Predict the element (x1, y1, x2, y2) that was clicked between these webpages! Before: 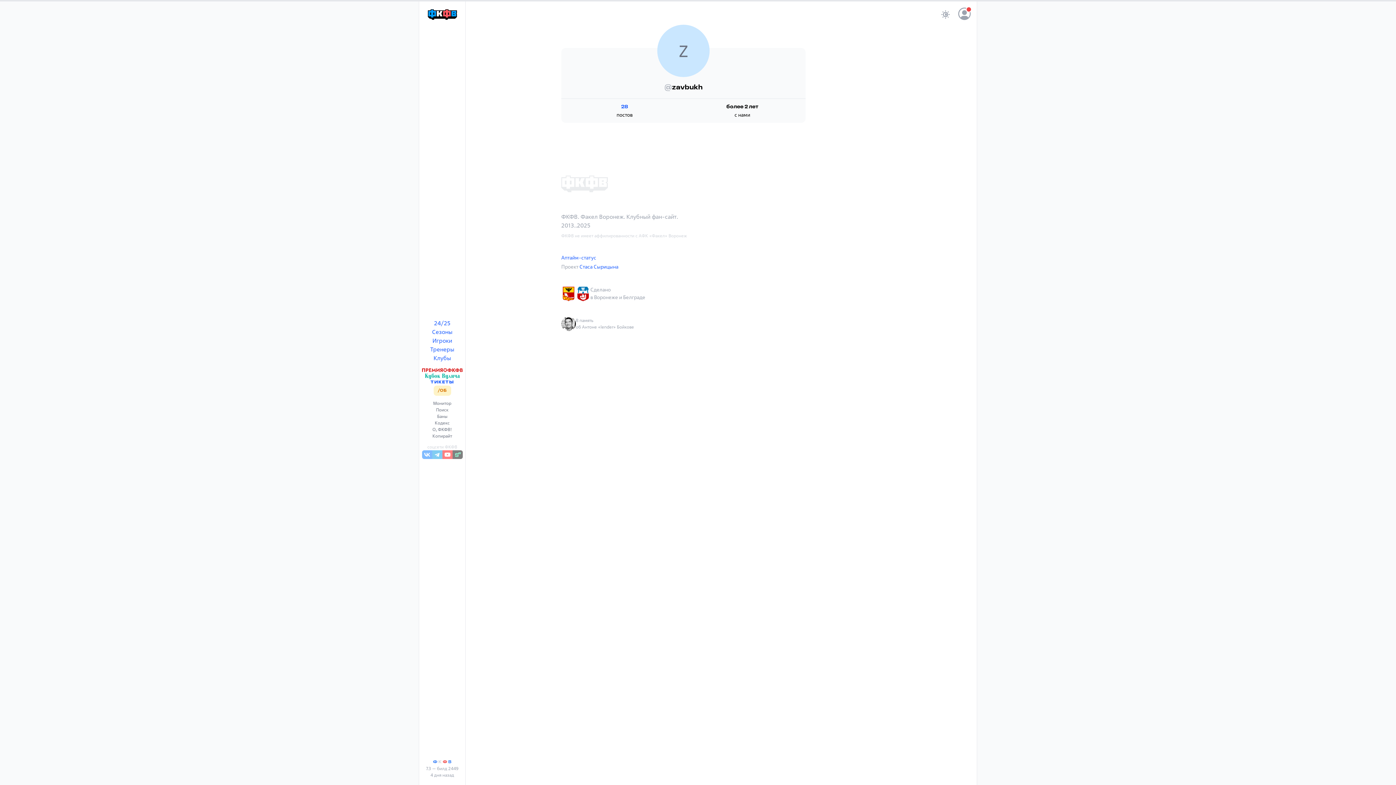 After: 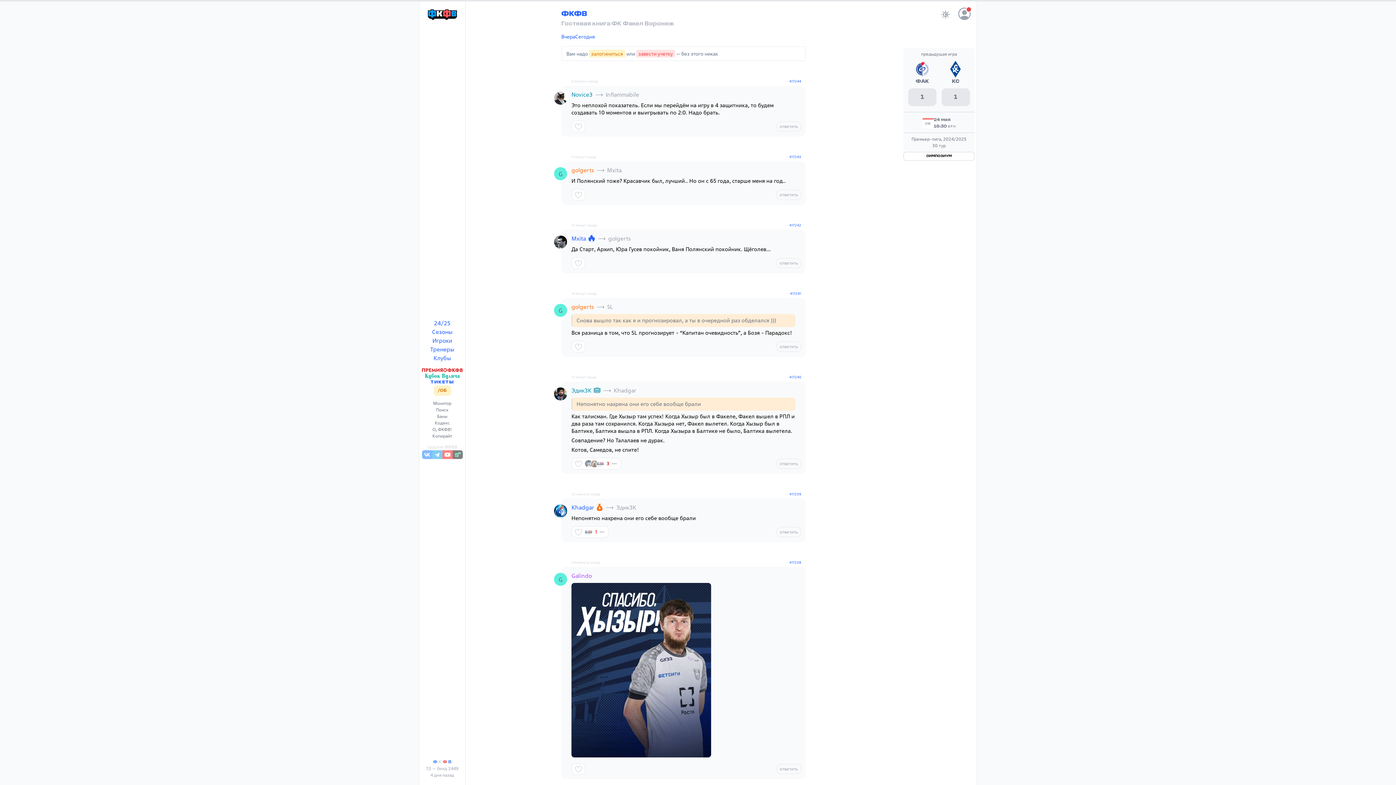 Action: bbox: (430, 379, 454, 385) label: ТИКЕТЫ